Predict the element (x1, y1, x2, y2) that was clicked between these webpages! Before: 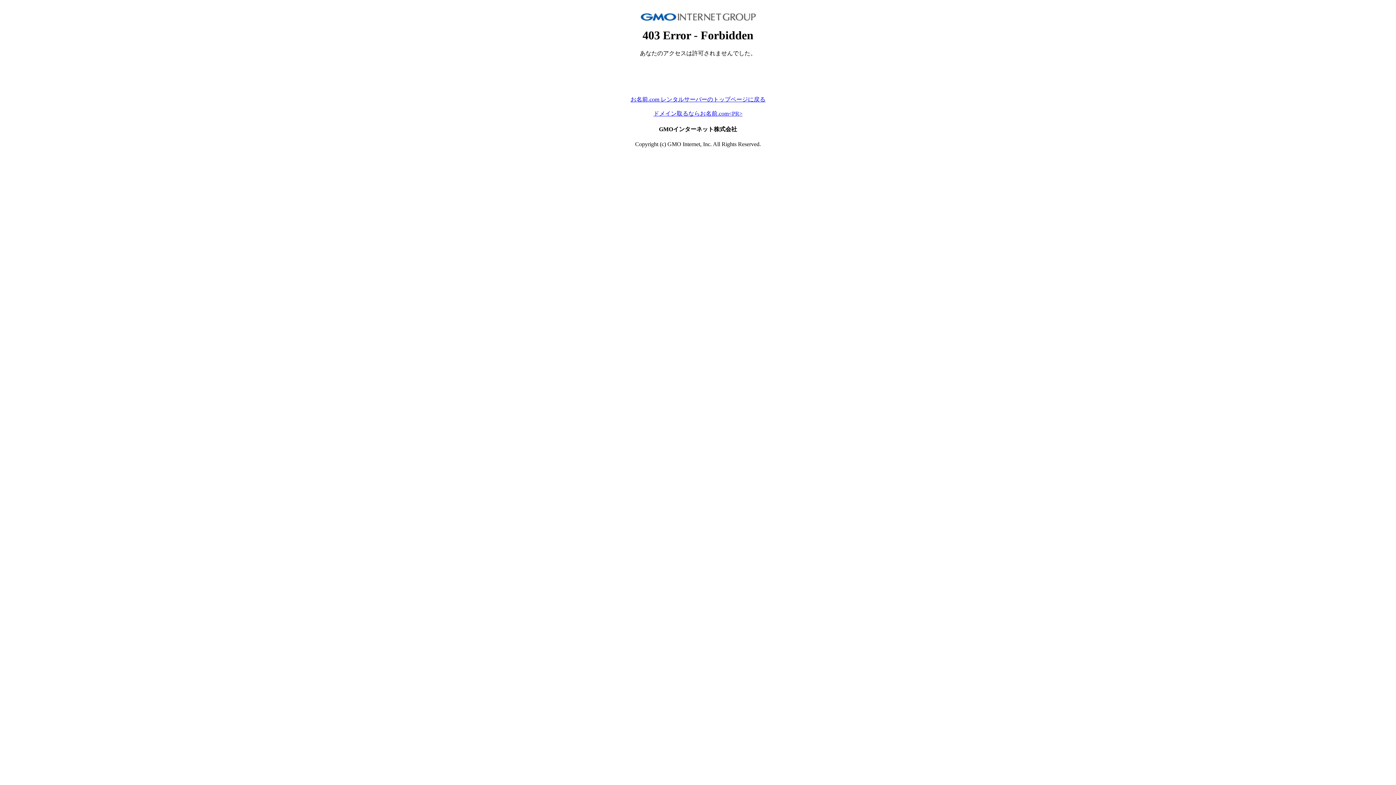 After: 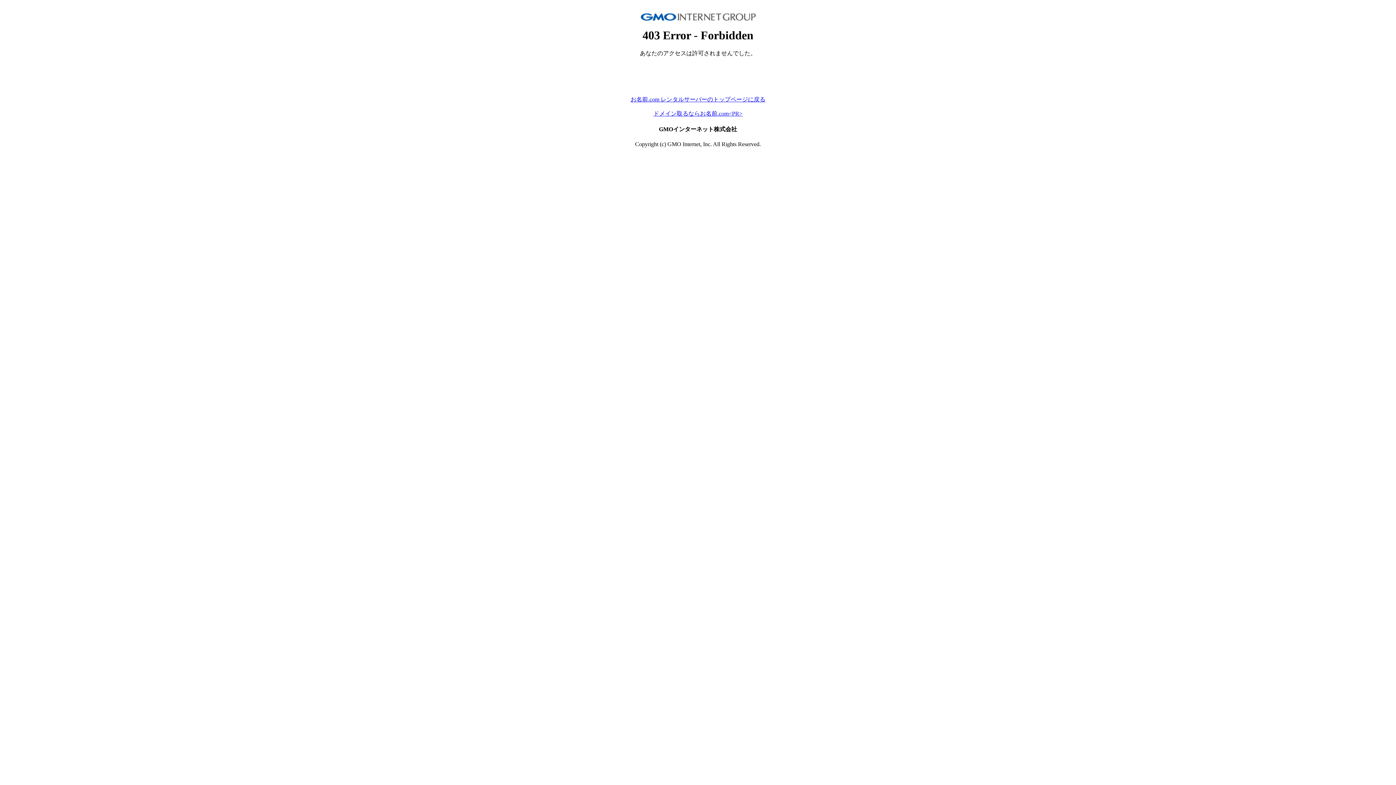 Action: label: ドメイン取るならお名前.com<PR> bbox: (653, 110, 742, 116)